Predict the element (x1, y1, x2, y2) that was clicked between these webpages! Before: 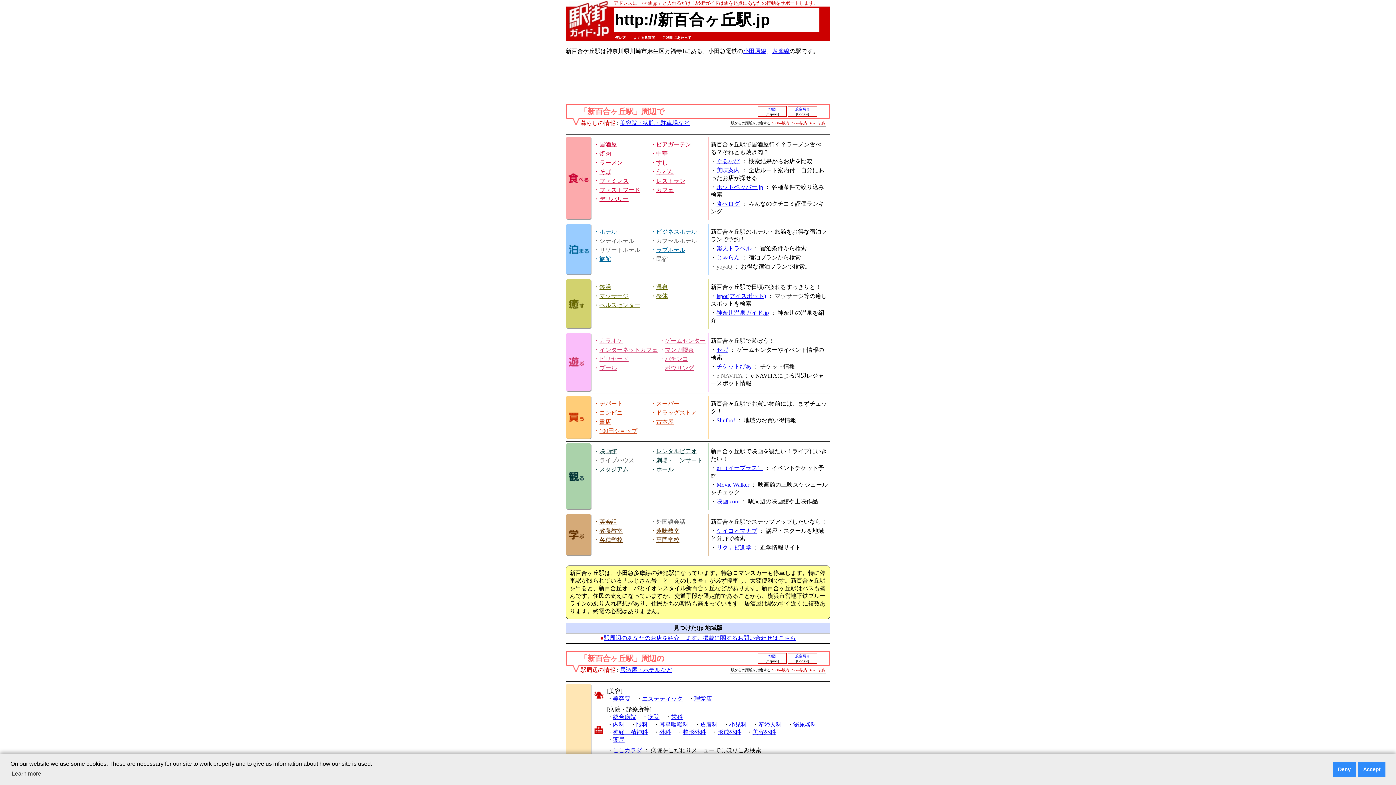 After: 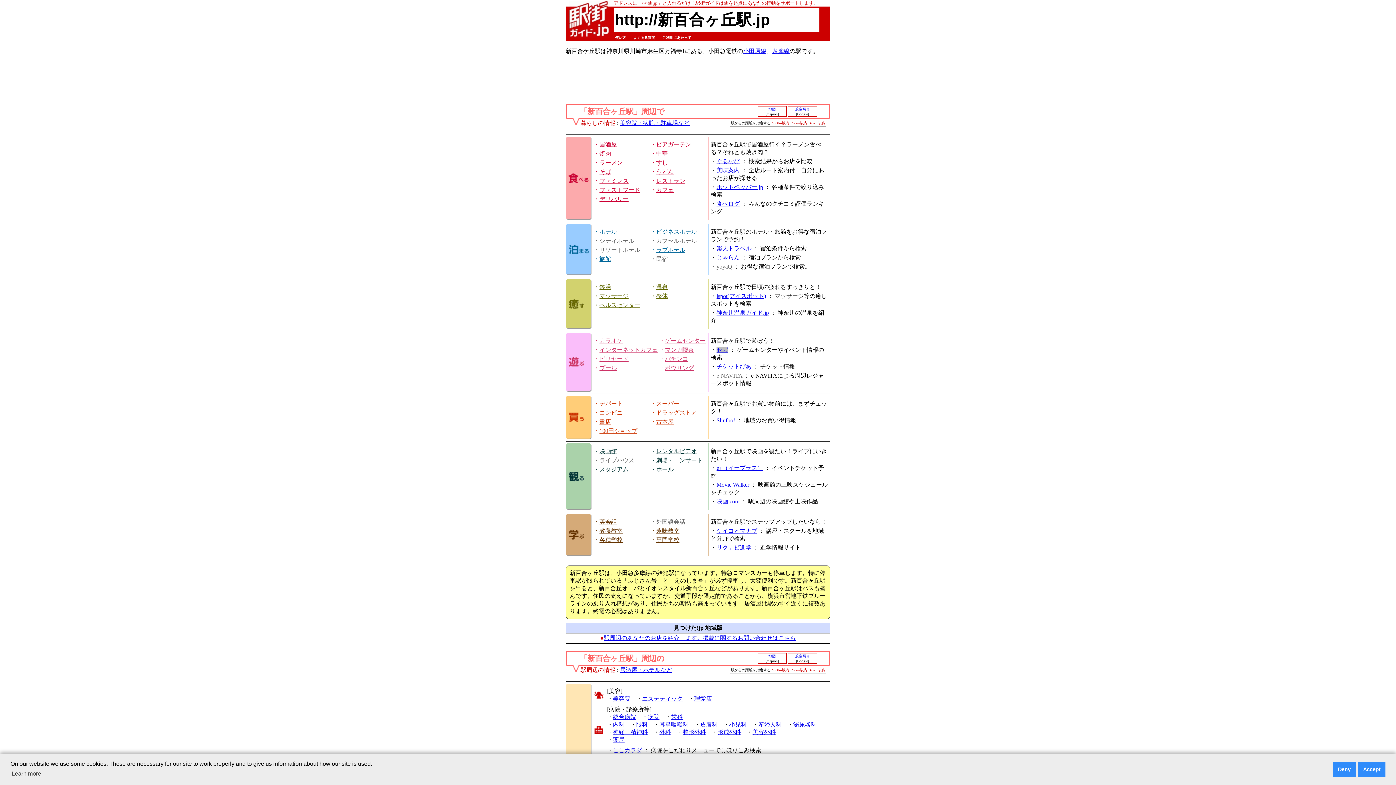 Action: bbox: (716, 346, 728, 353) label: セガ